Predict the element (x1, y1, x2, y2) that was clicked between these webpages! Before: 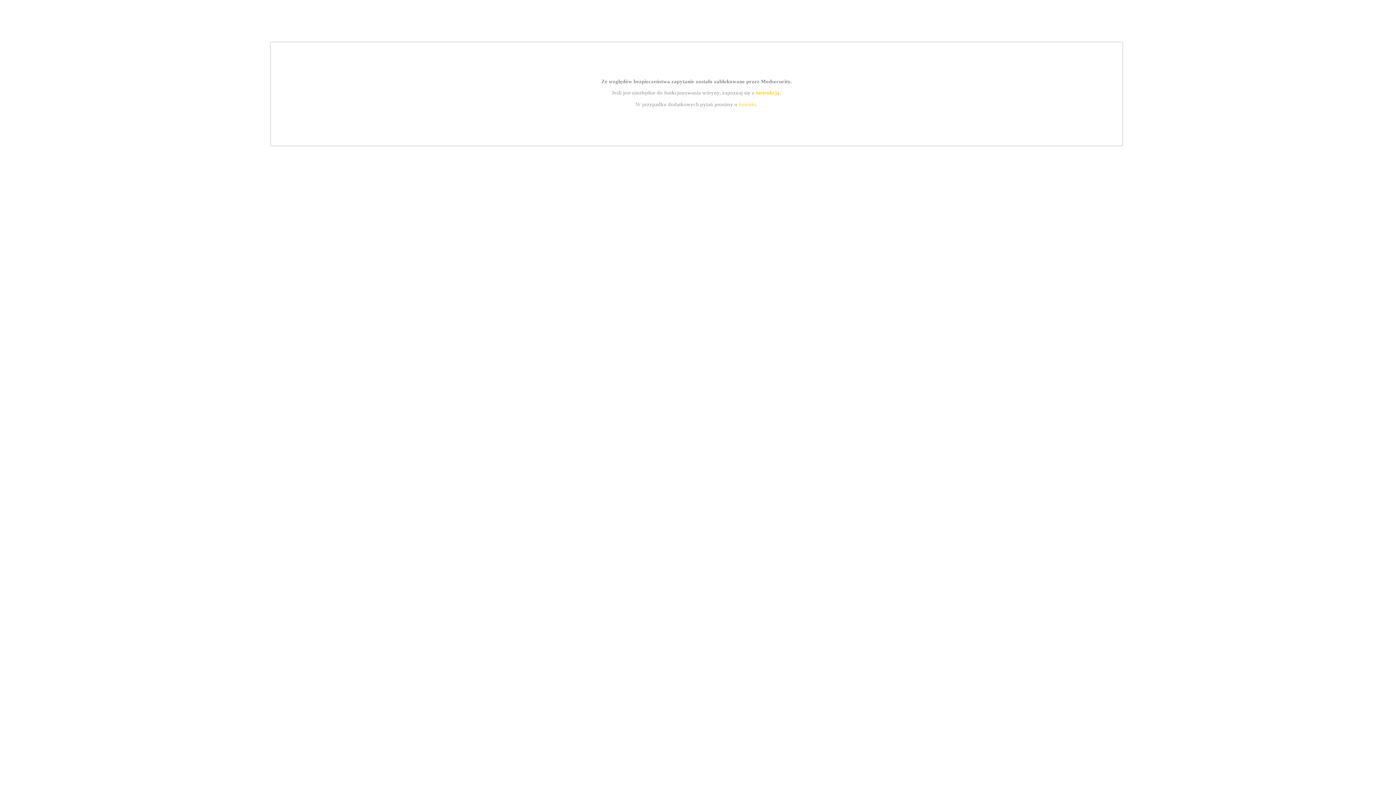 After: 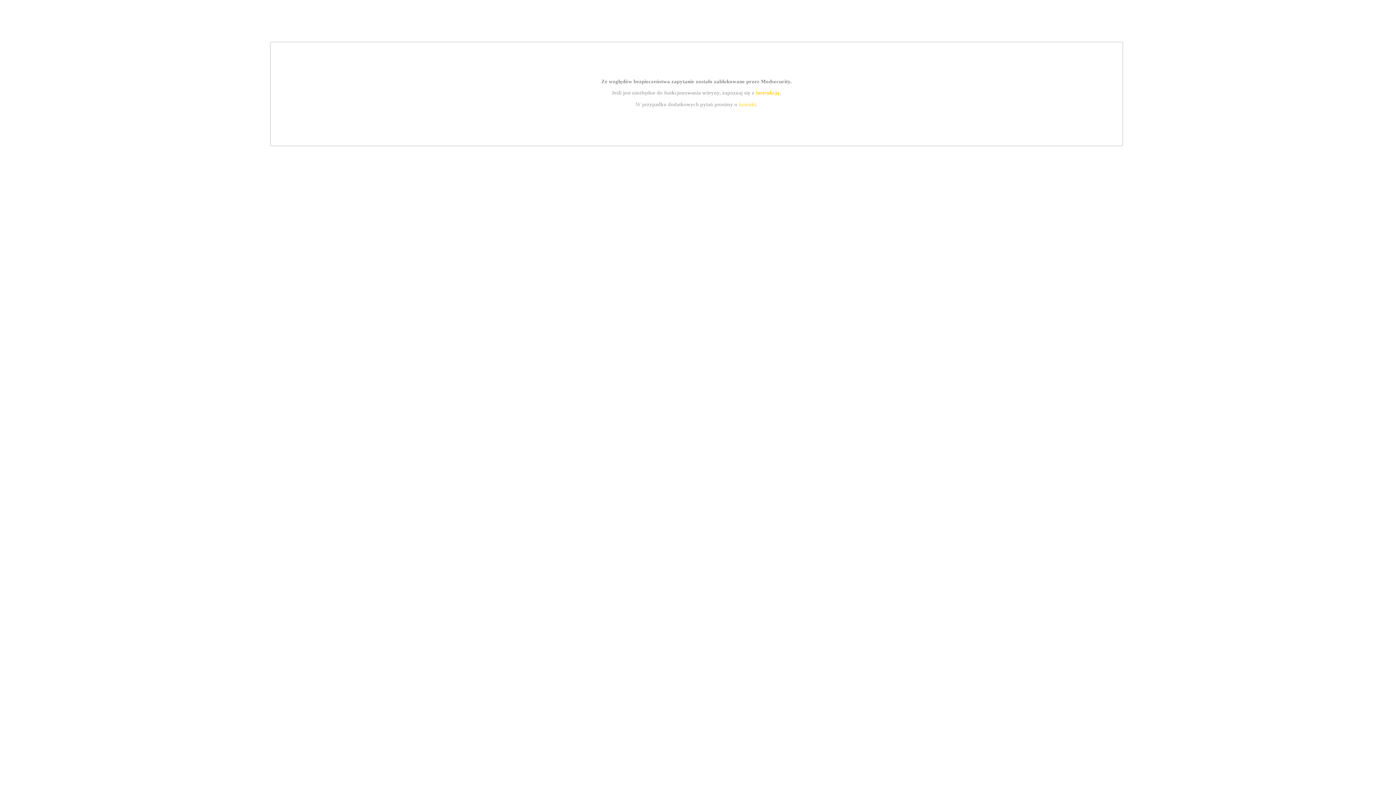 Action: bbox: (739, 101, 756, 107) label: kontakt